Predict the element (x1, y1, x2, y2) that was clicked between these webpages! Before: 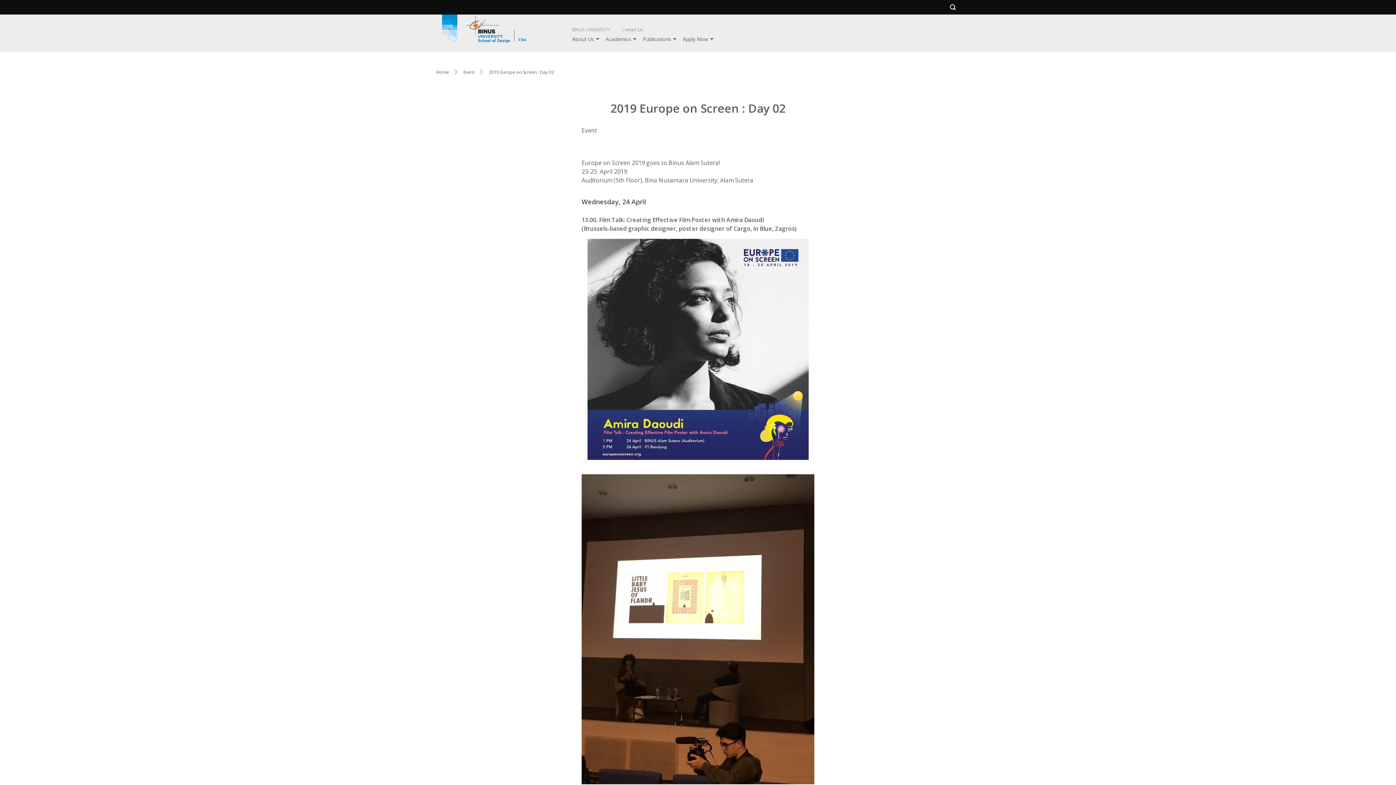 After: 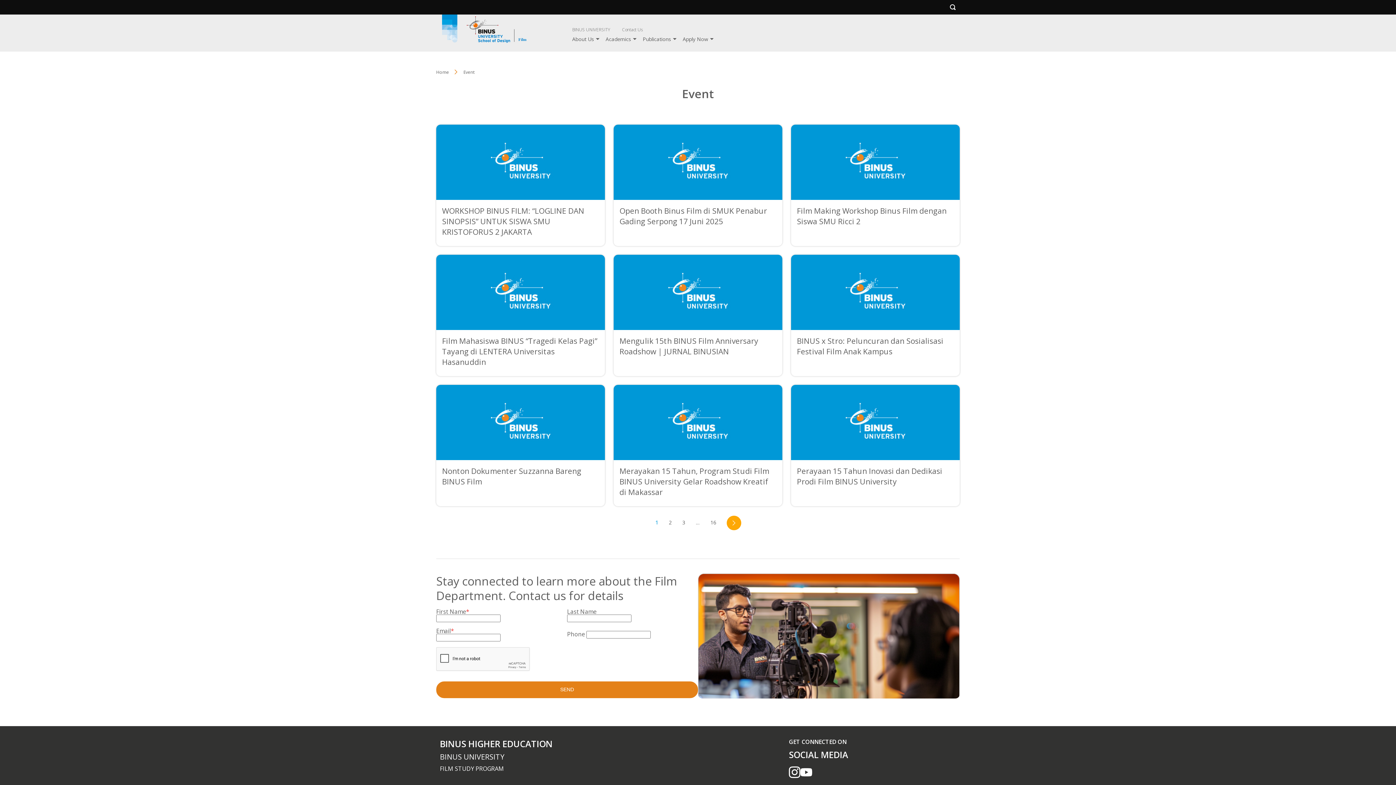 Action: label: Event bbox: (581, 127, 597, 133)